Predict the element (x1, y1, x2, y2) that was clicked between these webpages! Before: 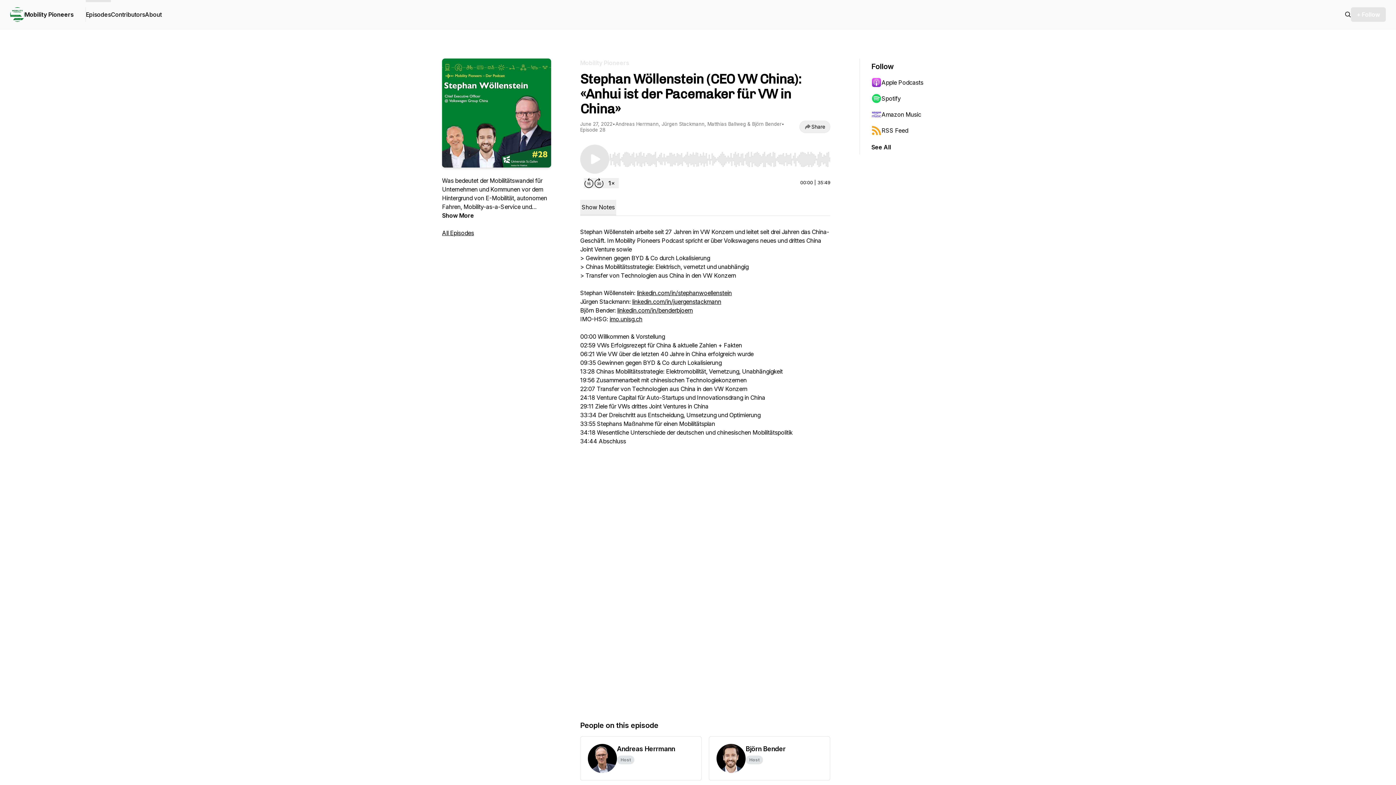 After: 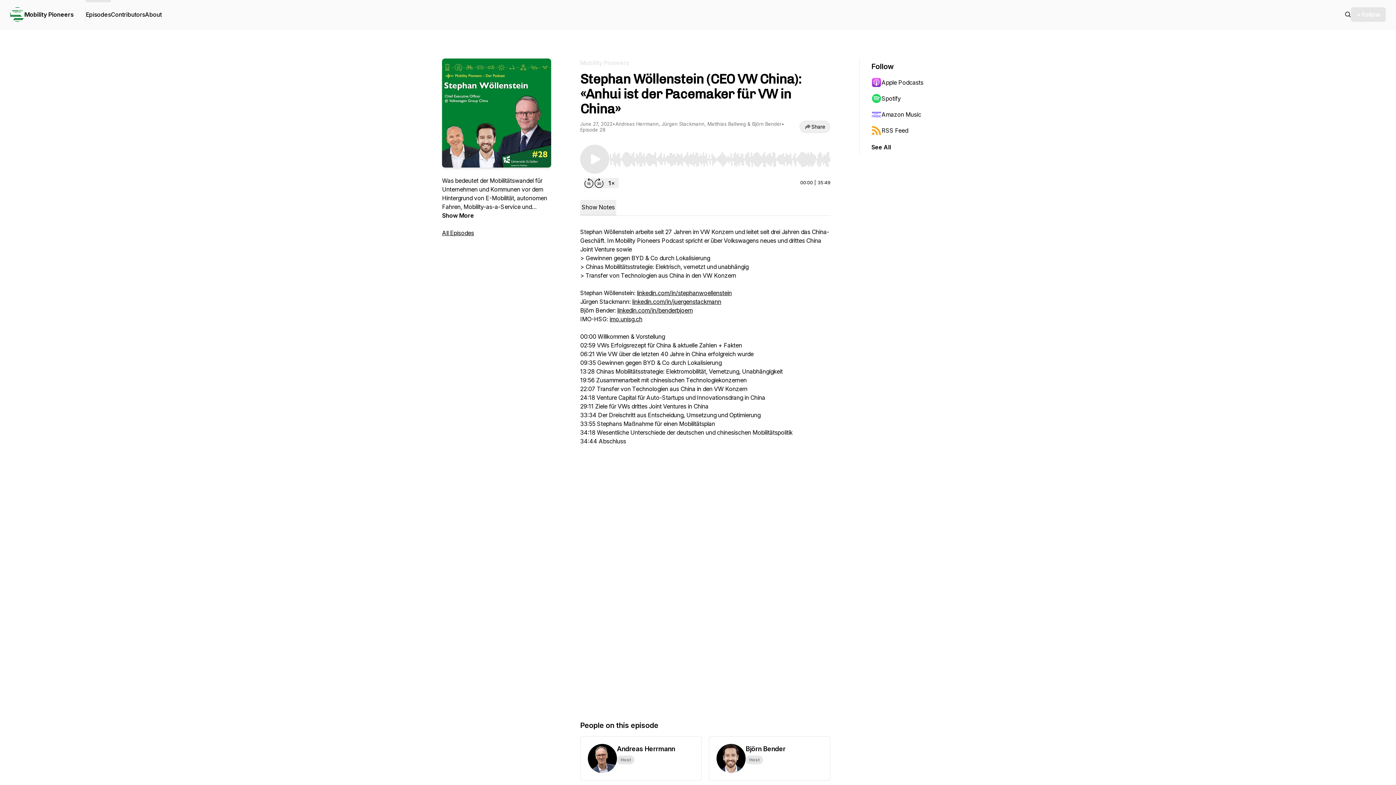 Action: label: Apple Podcasts bbox: (871, 74, 942, 90)